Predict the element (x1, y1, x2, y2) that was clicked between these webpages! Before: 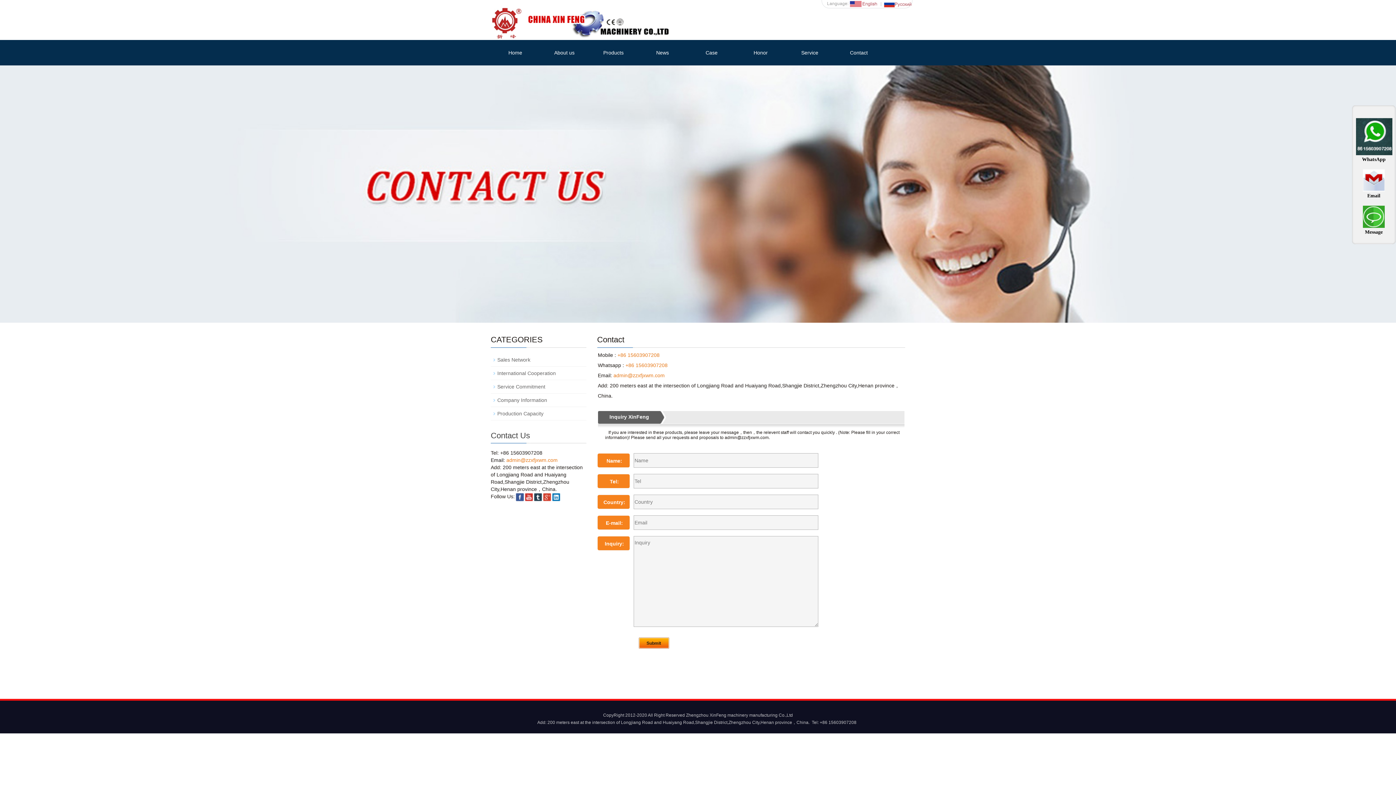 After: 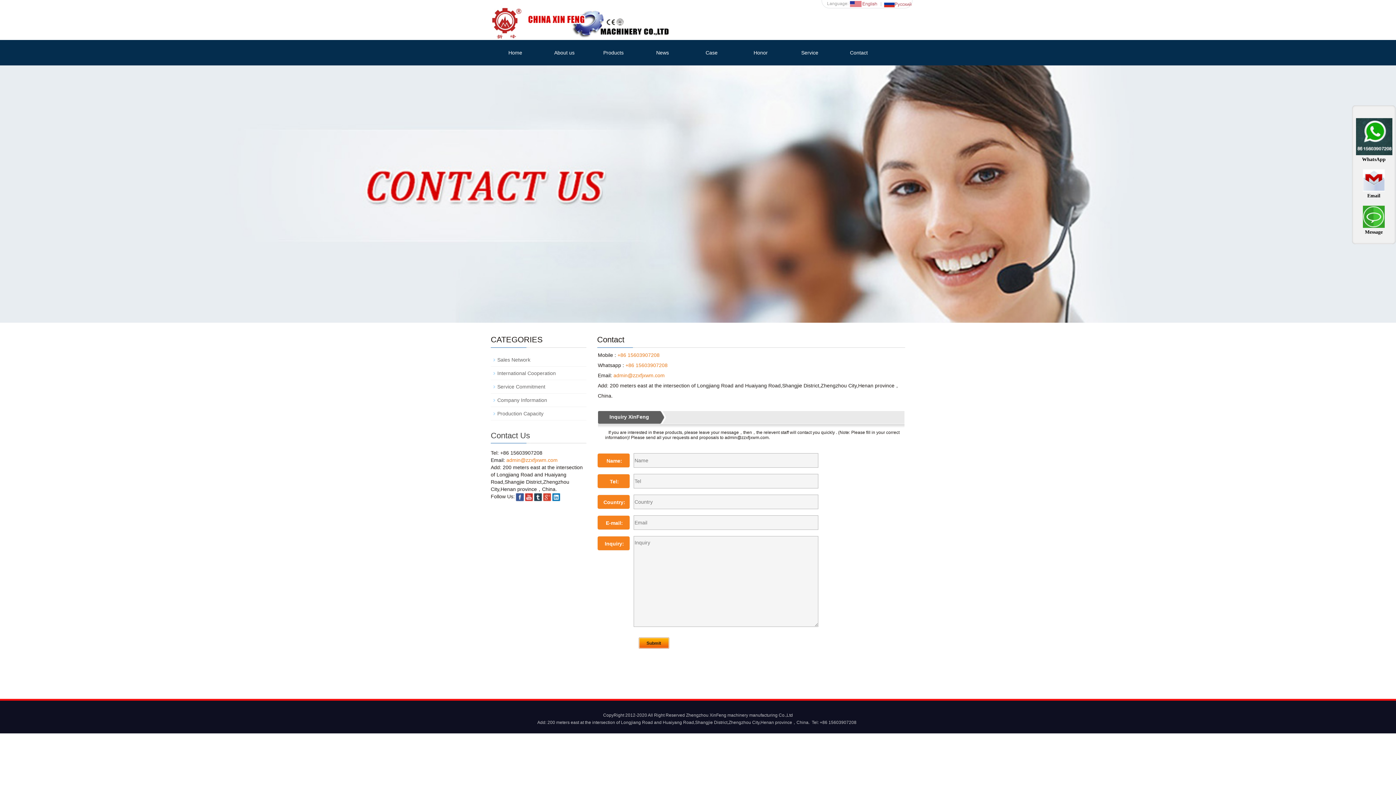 Action: bbox: (534, 493, 542, 499)